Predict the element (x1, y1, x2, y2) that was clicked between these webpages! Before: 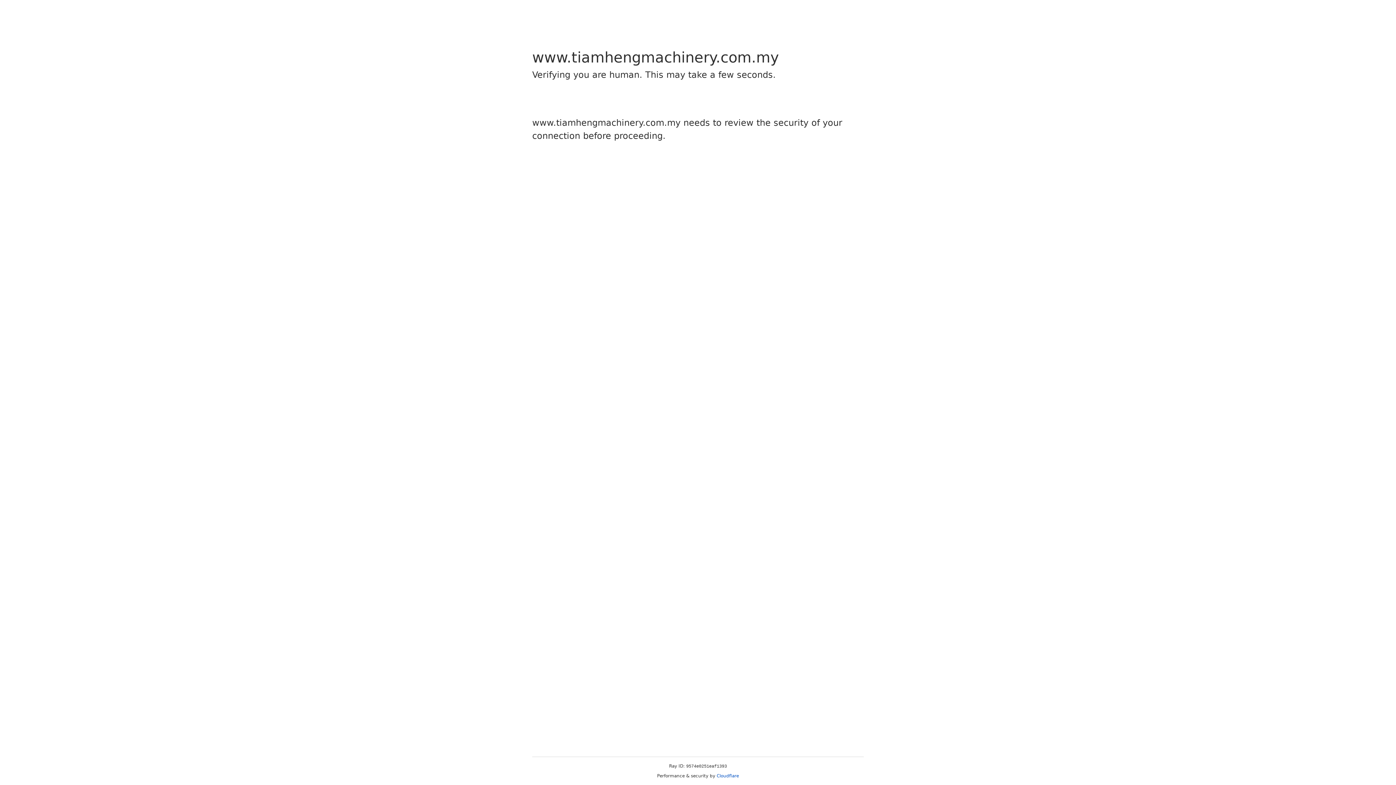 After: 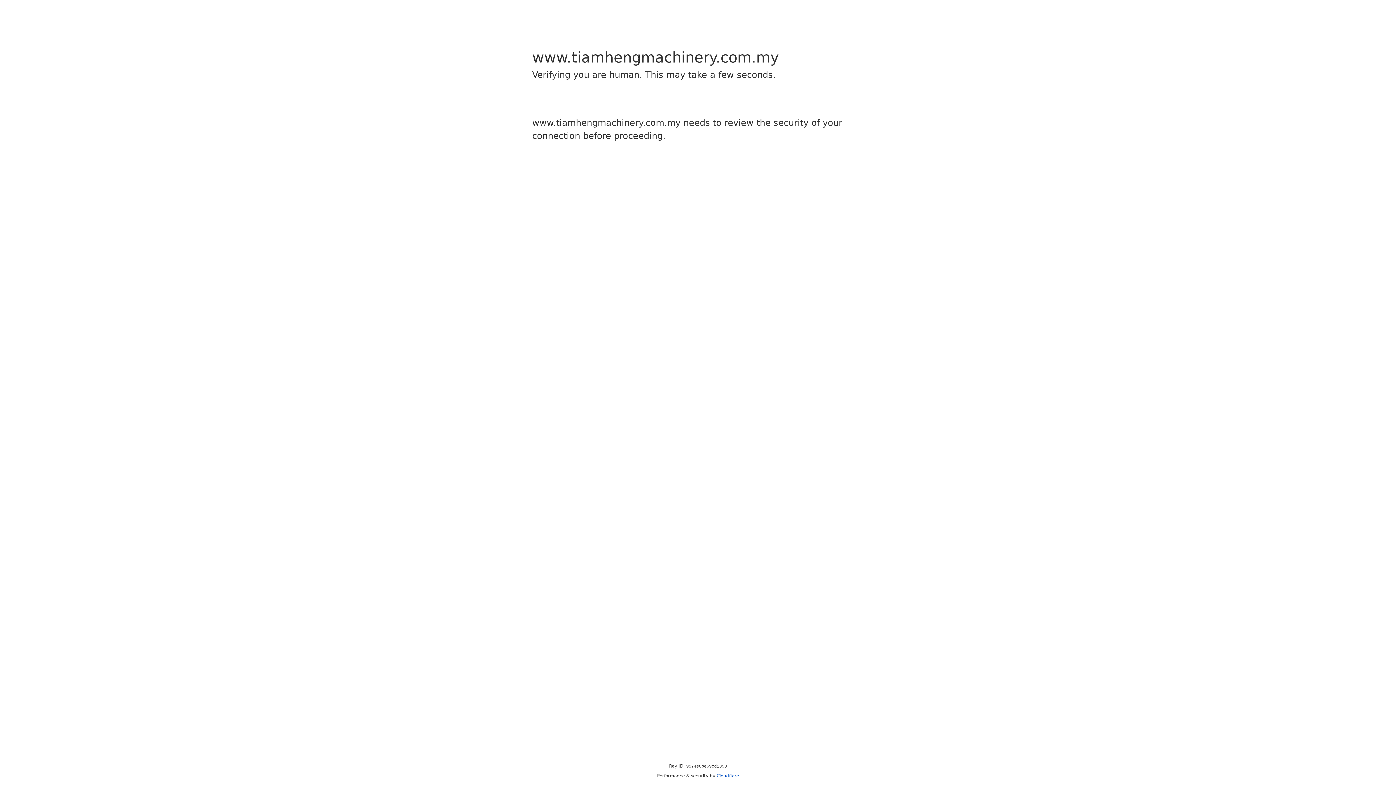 Action: bbox: (716, 773, 739, 778) label: Cloudflare